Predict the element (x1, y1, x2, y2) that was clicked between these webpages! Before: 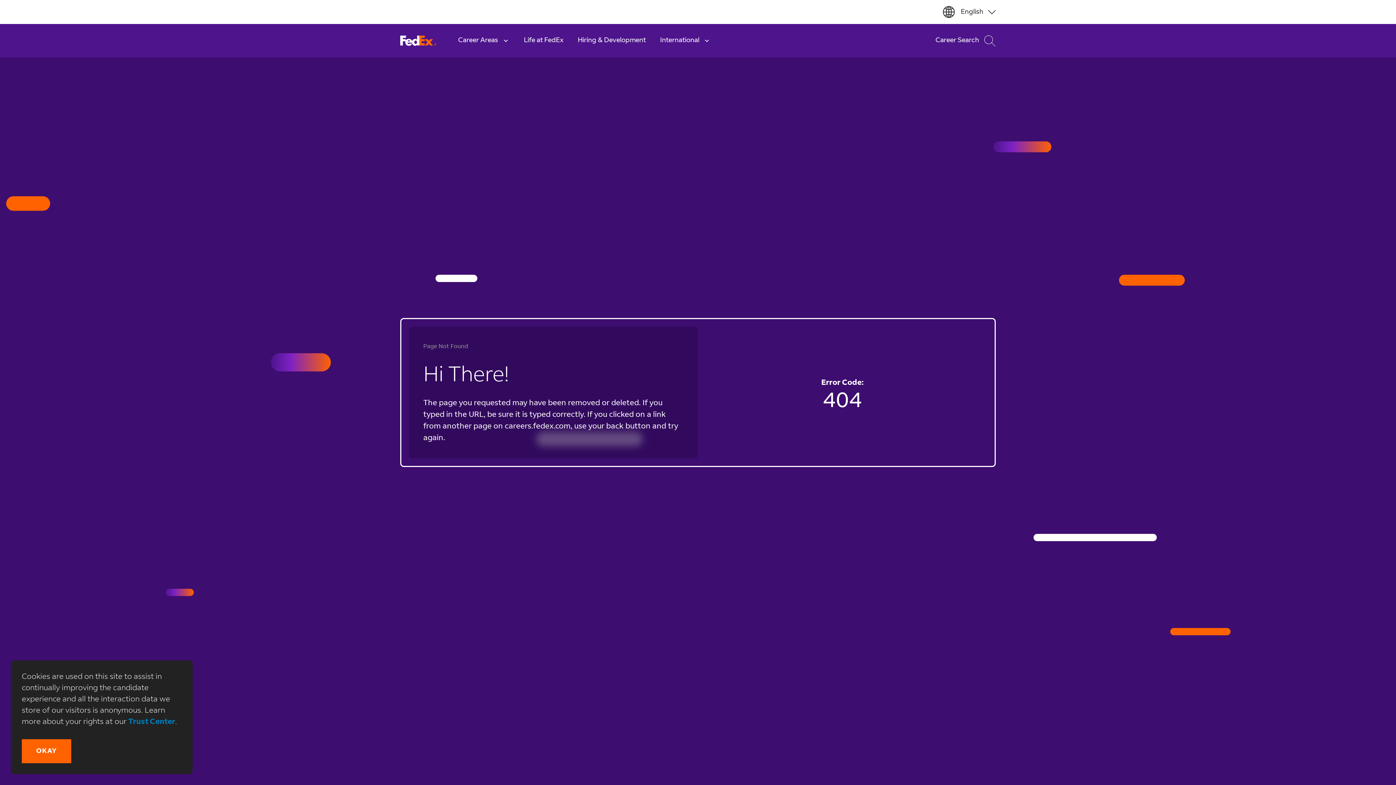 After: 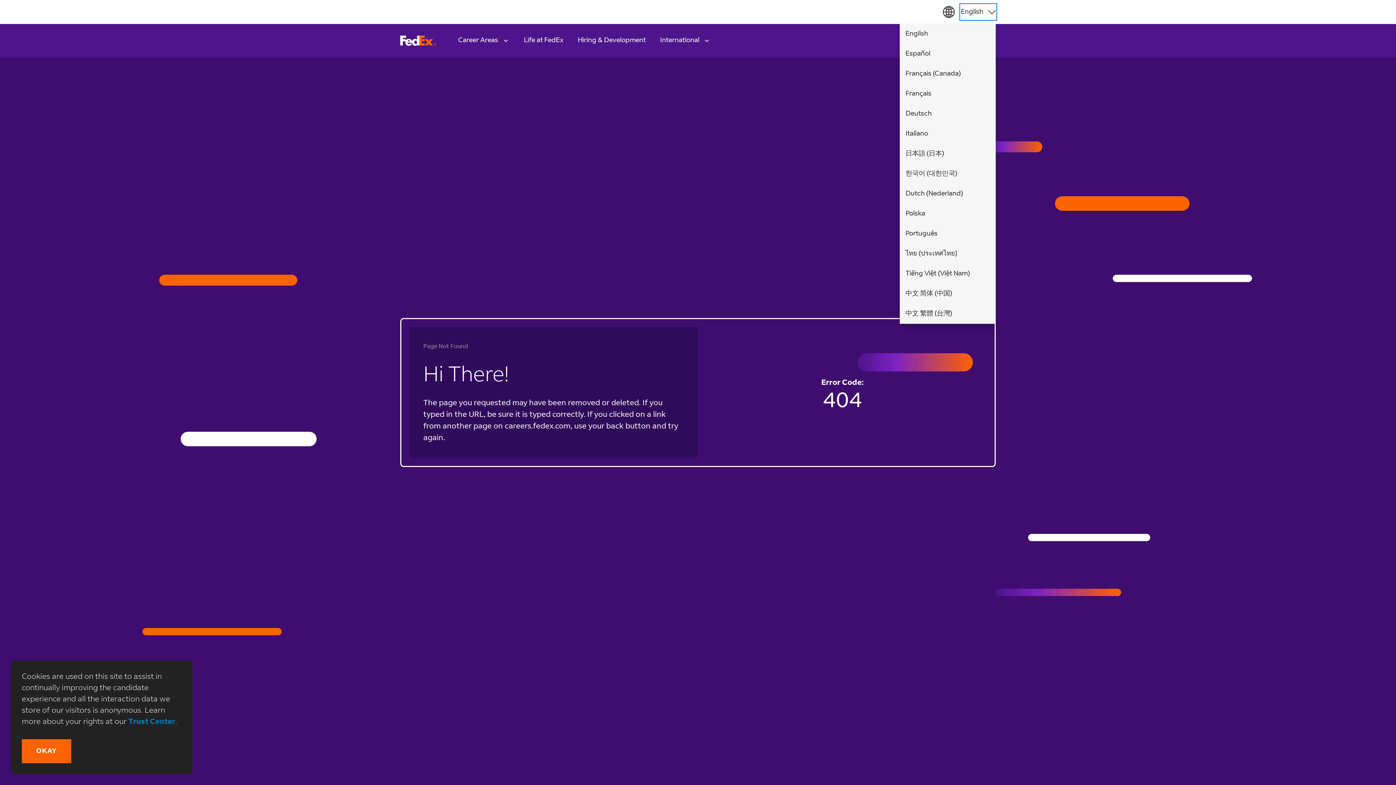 Action: bbox: (961, 4, 996, 19) label: Select Language (English Español Français (Canada) Français Deutsch Italiano 日本語 (日本) 한국어 (대한민국) Nederland Polska Português ไทย (ประเทศไทย) Tiếng Việt (Việt Nam) 中文 简体 (中国) 中文 繁體 (台灣))